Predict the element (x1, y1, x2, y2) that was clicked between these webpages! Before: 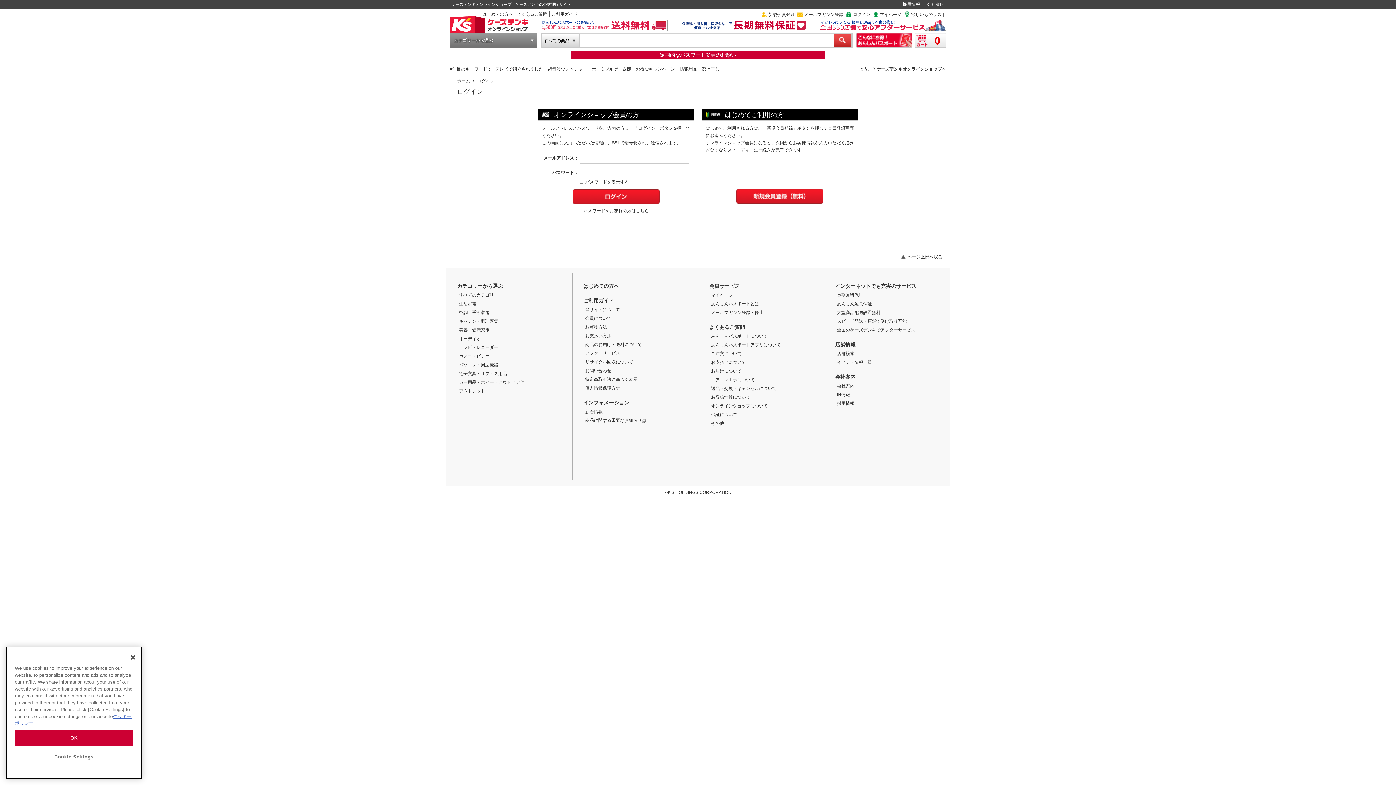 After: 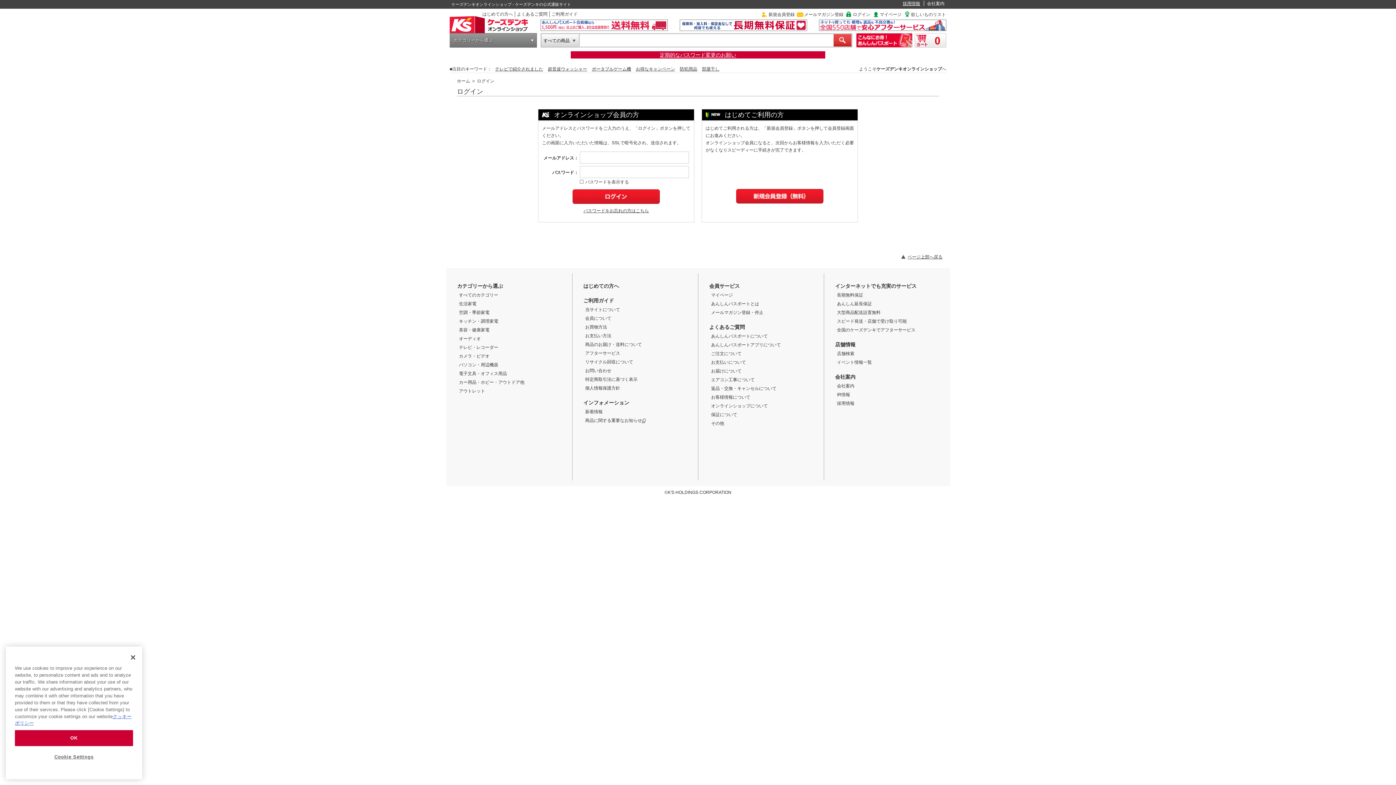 Action: label: 採用情報 bbox: (902, 1, 920, 6)